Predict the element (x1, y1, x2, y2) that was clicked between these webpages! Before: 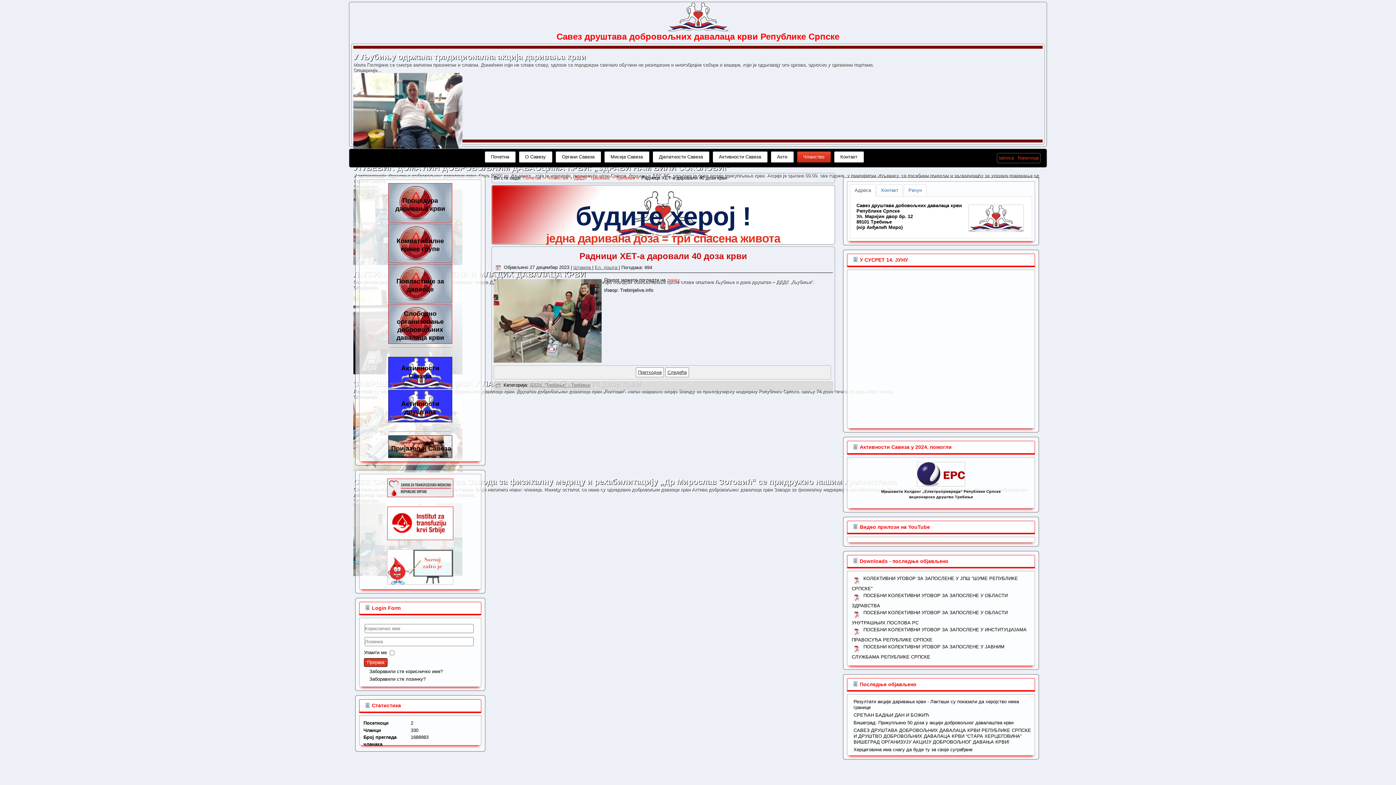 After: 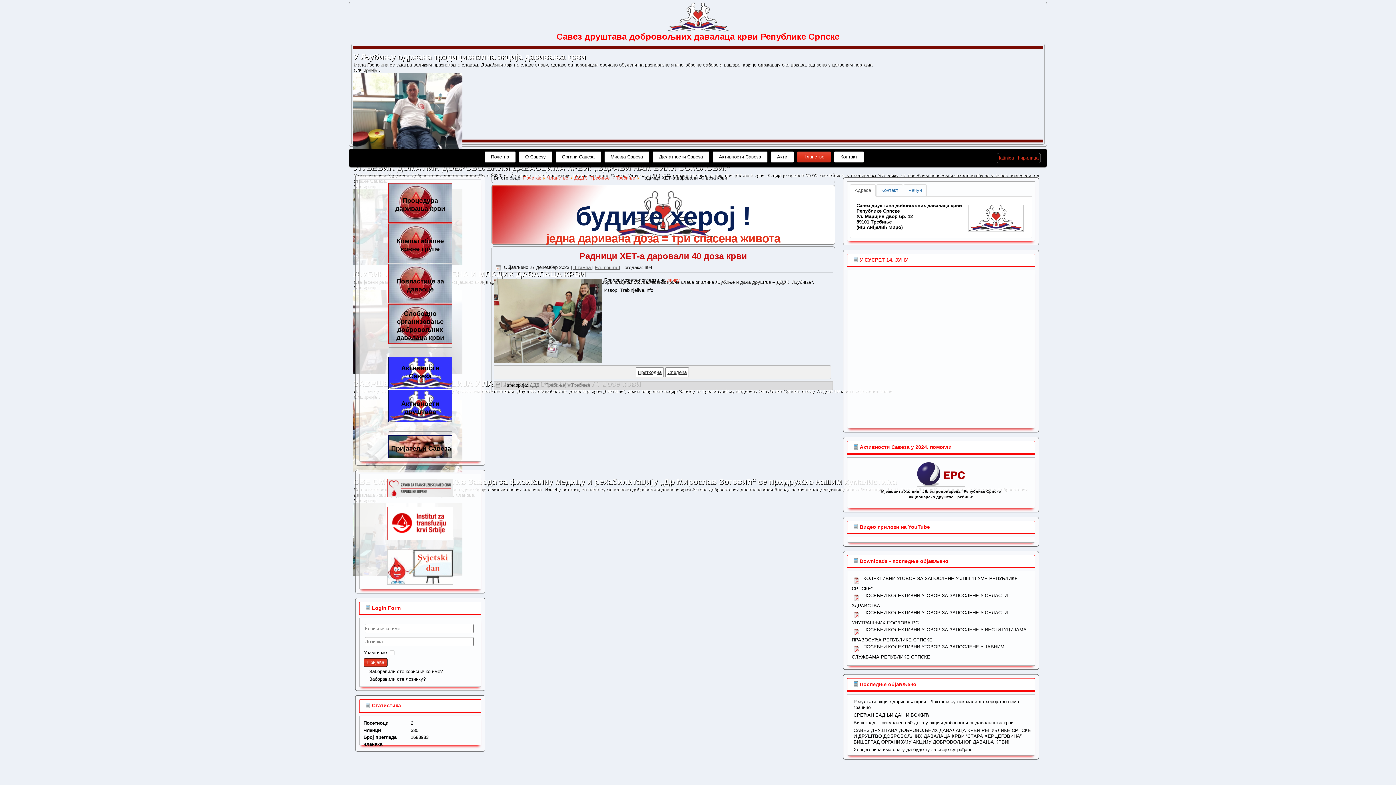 Action: bbox: (579, 251, 747, 261) label: Радници ХЕТ-а даровали 40 доза крви